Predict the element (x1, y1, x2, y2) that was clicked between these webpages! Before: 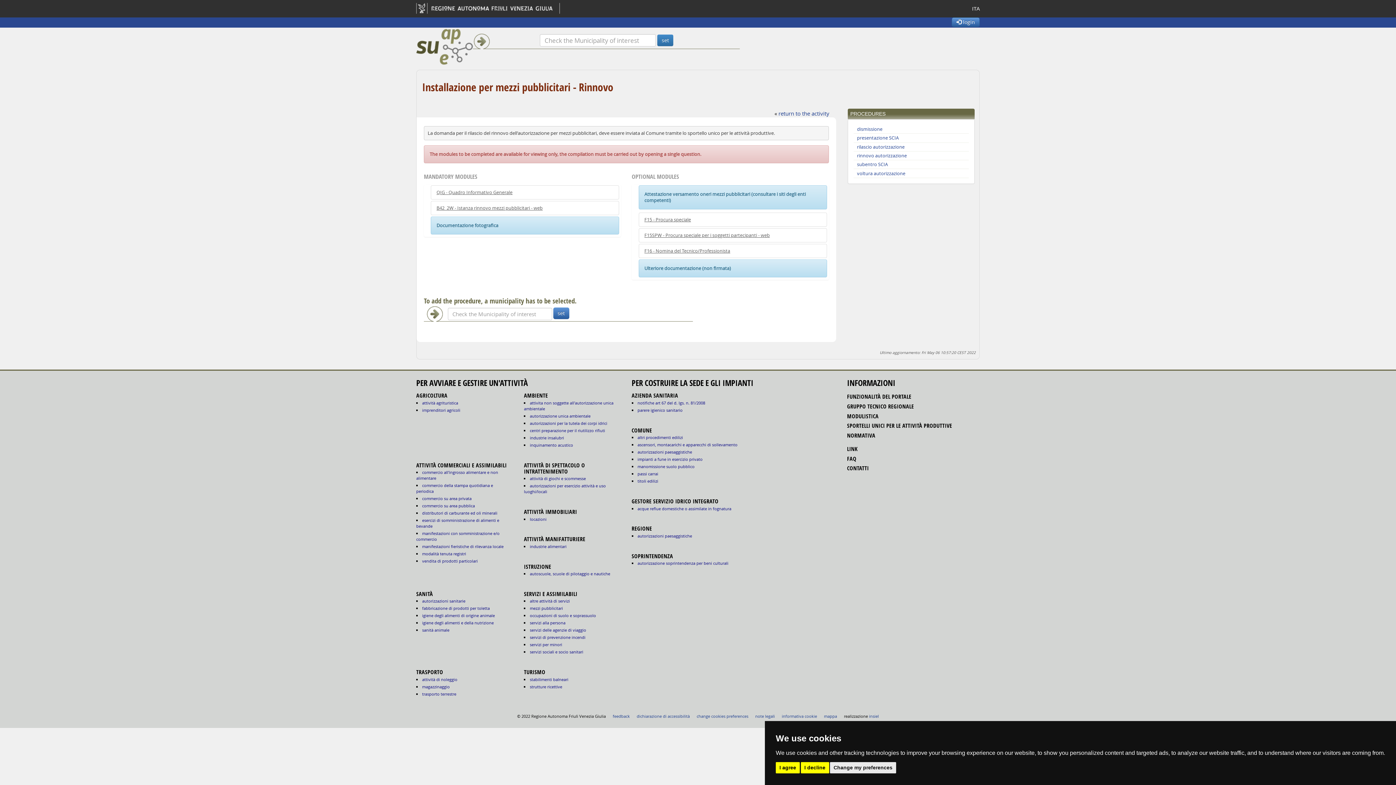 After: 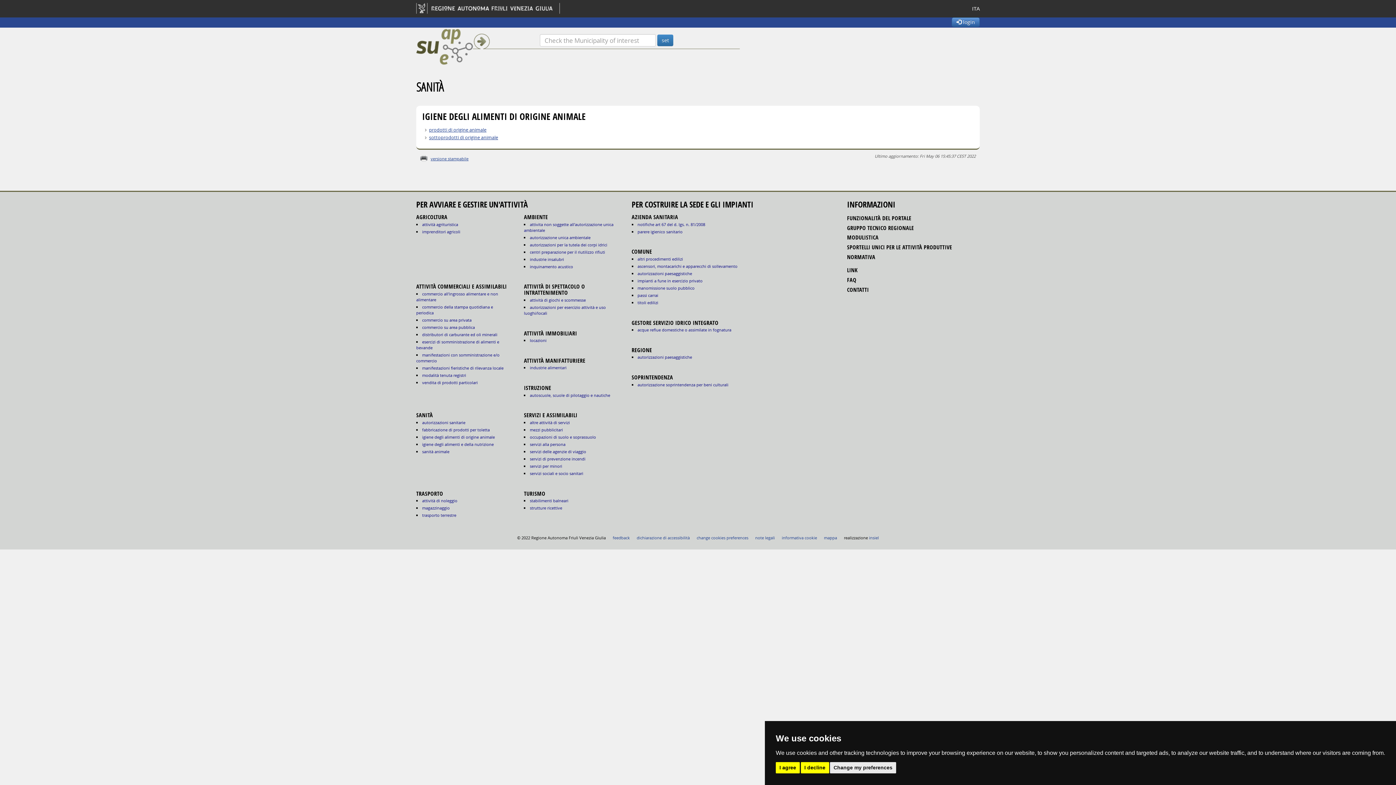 Action: bbox: (422, 613, 494, 618) label: igiene degli alimenti di origine animale